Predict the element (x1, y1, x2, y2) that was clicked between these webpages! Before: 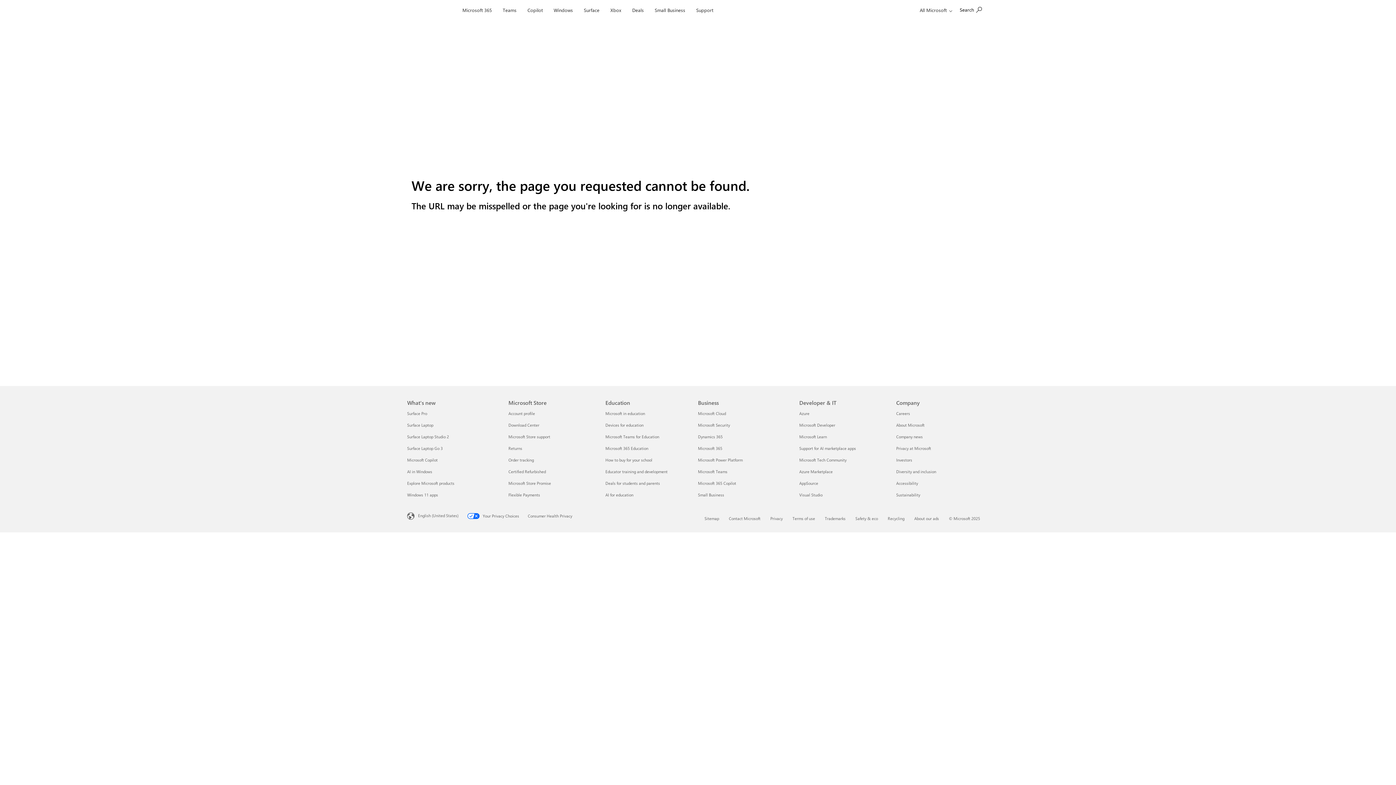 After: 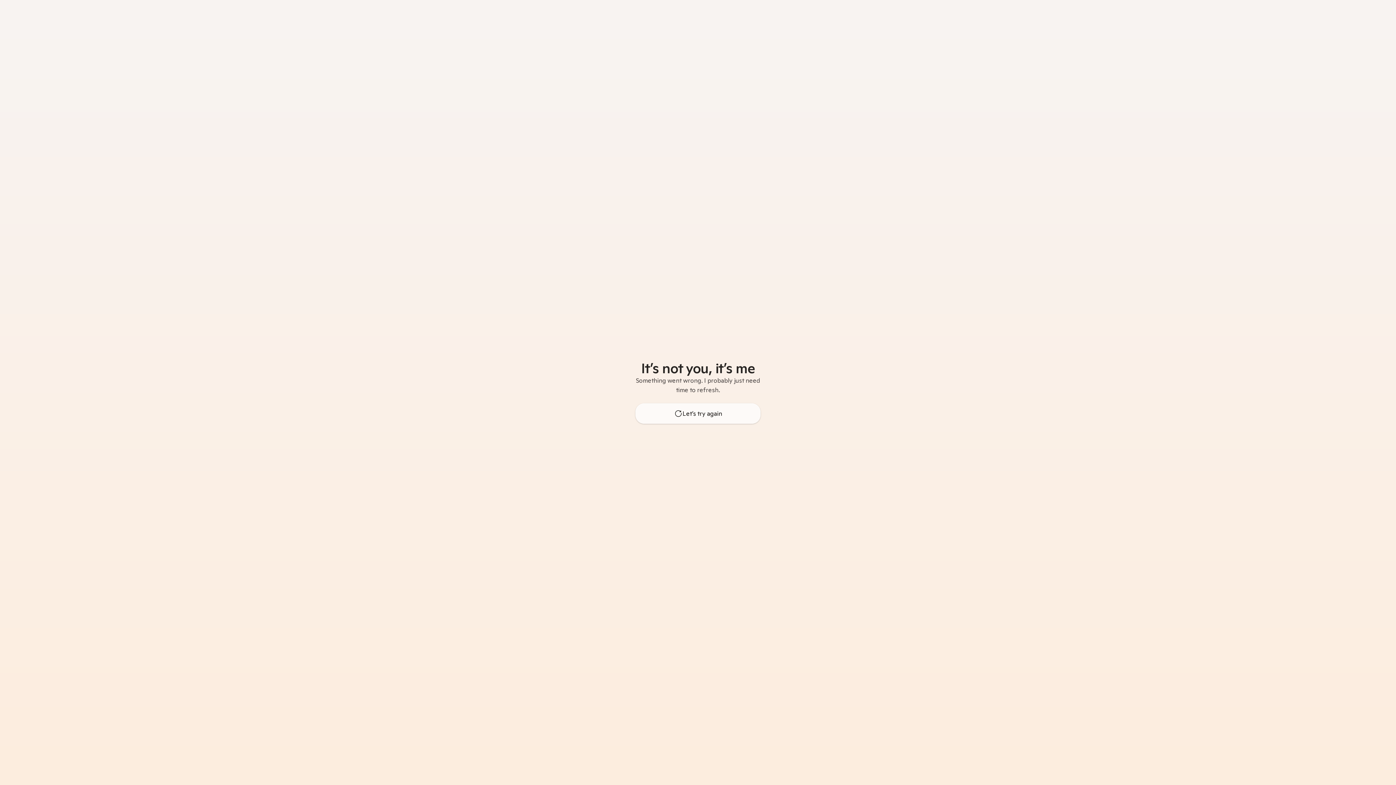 Action: bbox: (524, 0, 546, 17) label: Copilot